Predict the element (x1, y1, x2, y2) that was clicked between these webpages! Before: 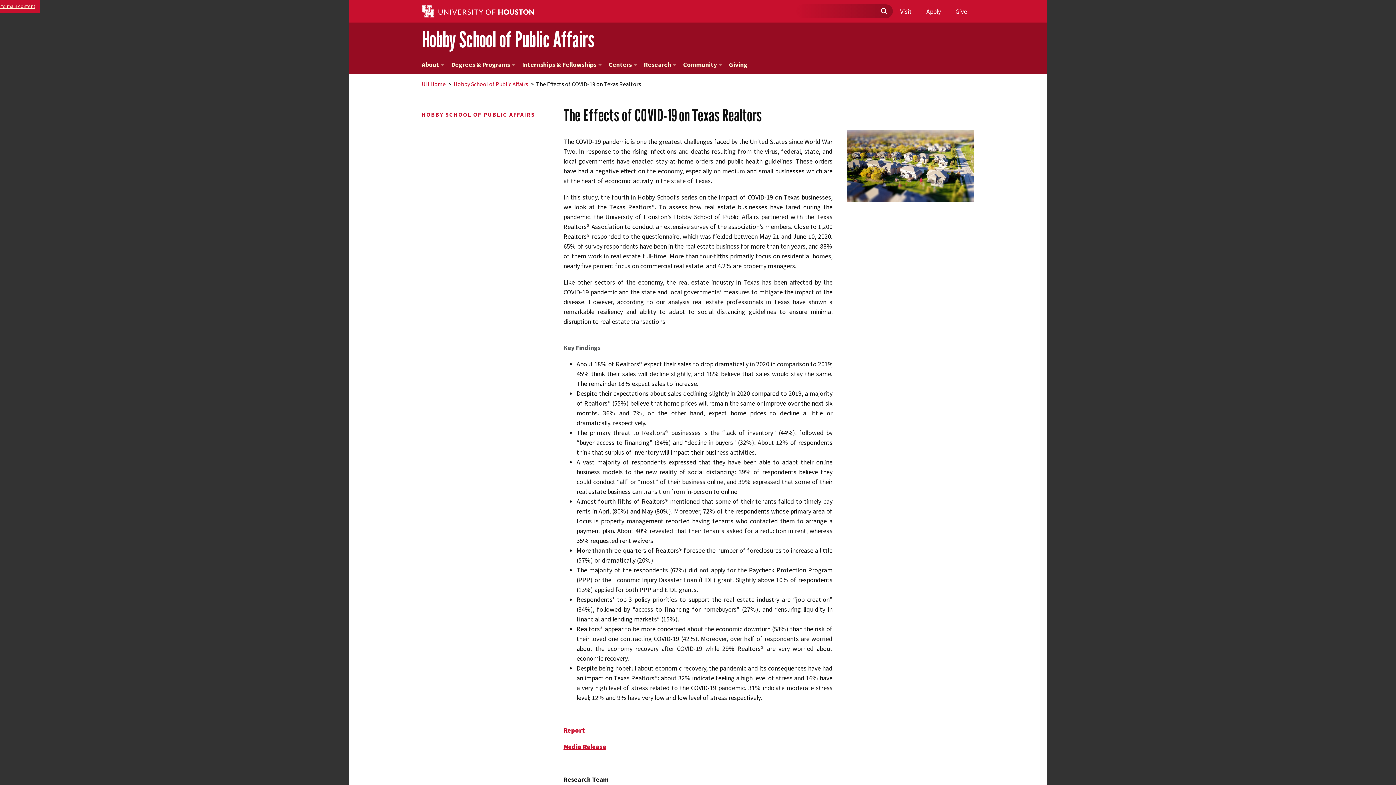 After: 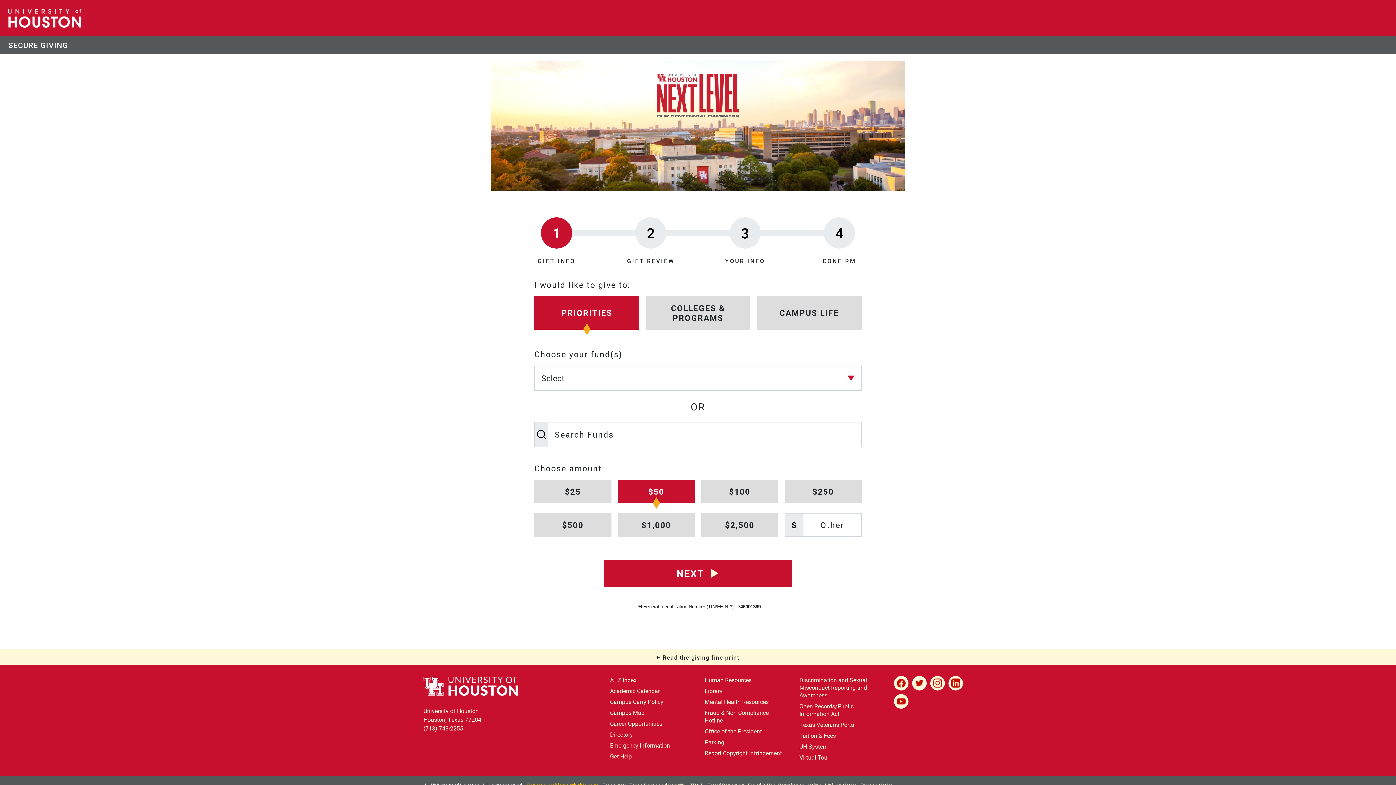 Action: label: Give bbox: (955, 6, 967, 16)